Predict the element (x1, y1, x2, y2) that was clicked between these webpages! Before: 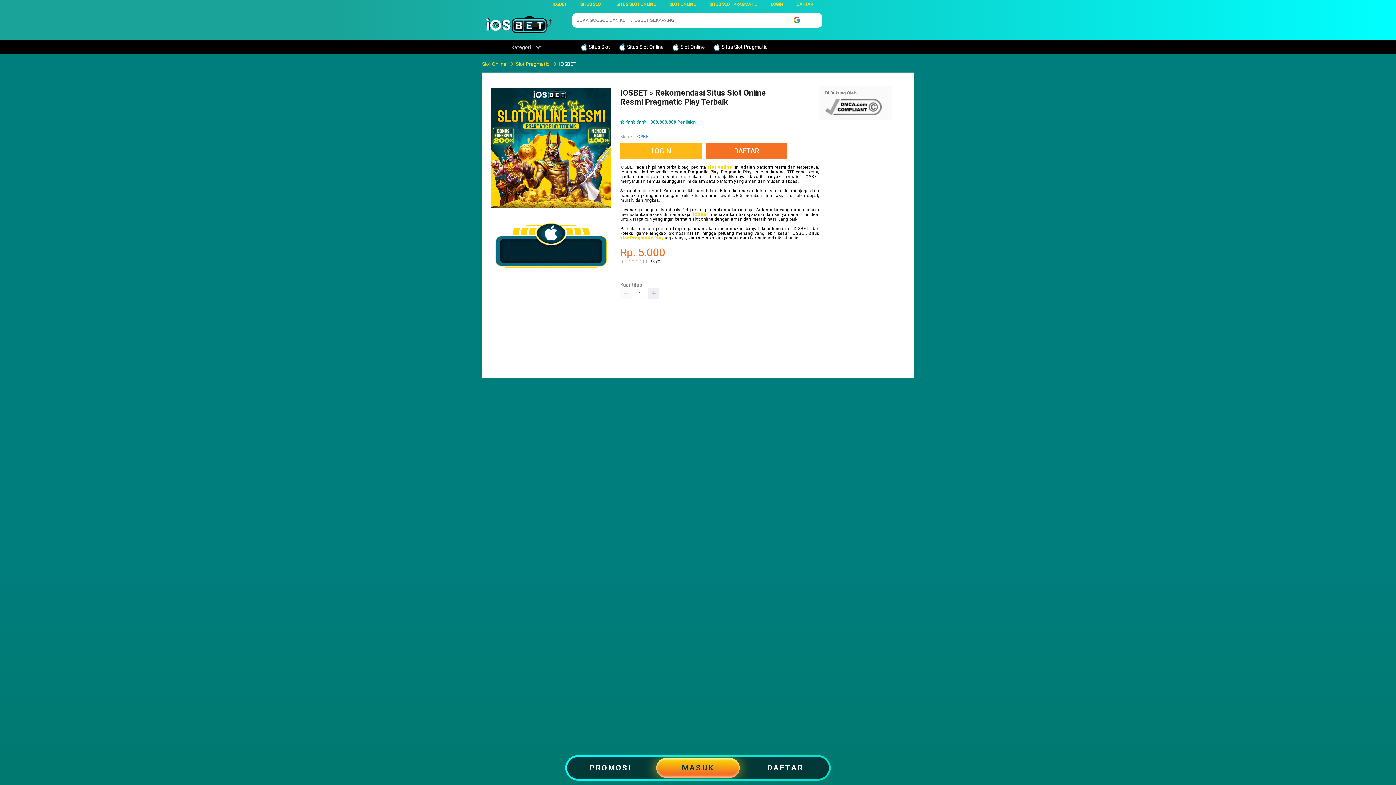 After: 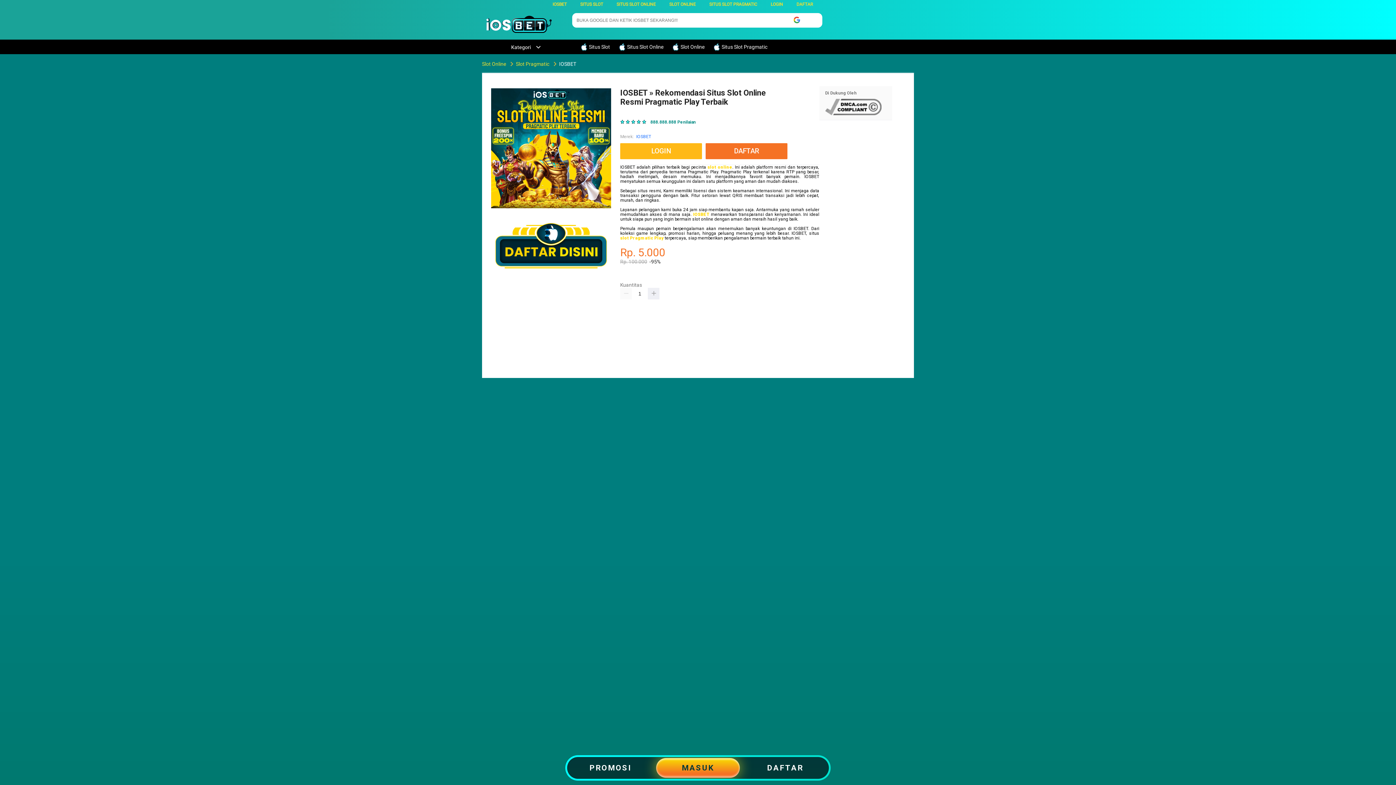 Action: bbox: (480, 61, 507, 66) label: Slot Online